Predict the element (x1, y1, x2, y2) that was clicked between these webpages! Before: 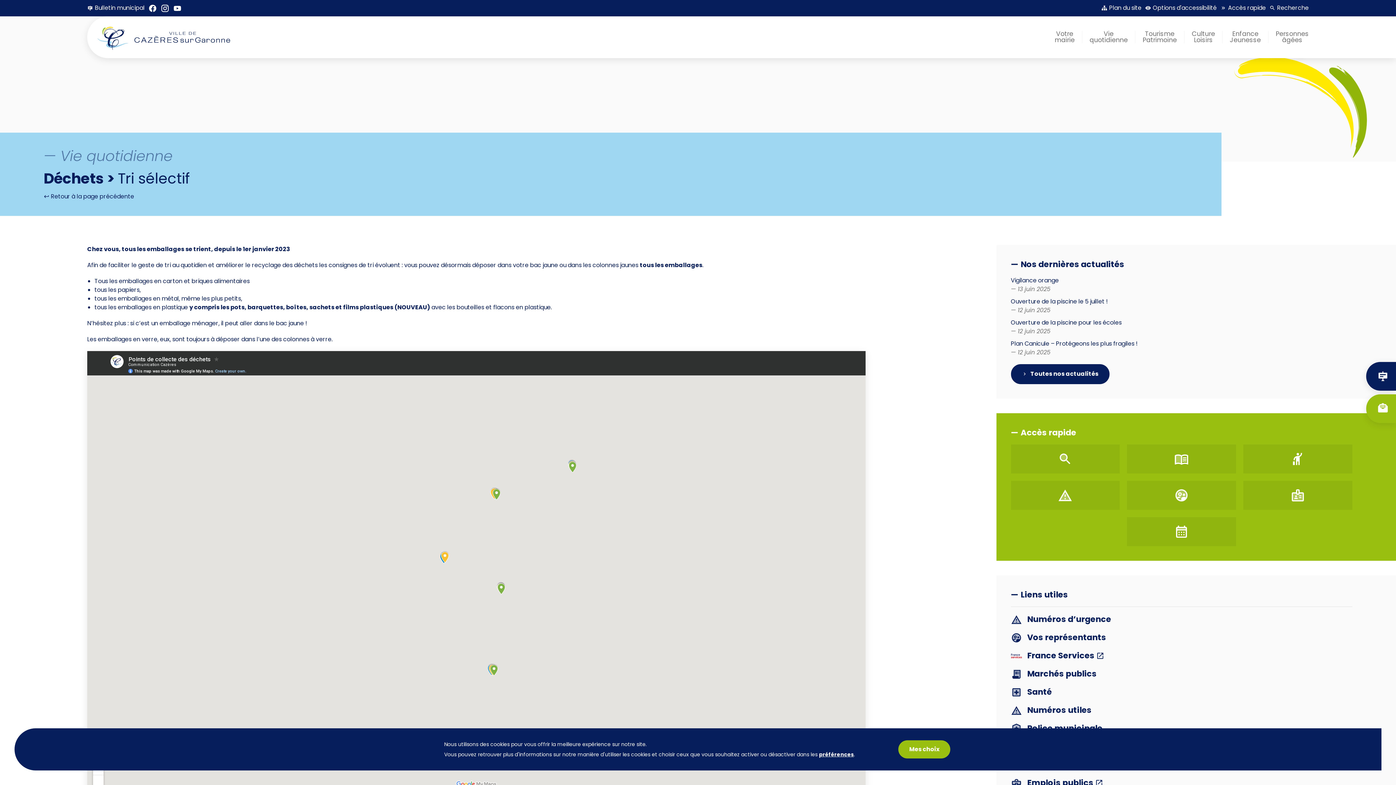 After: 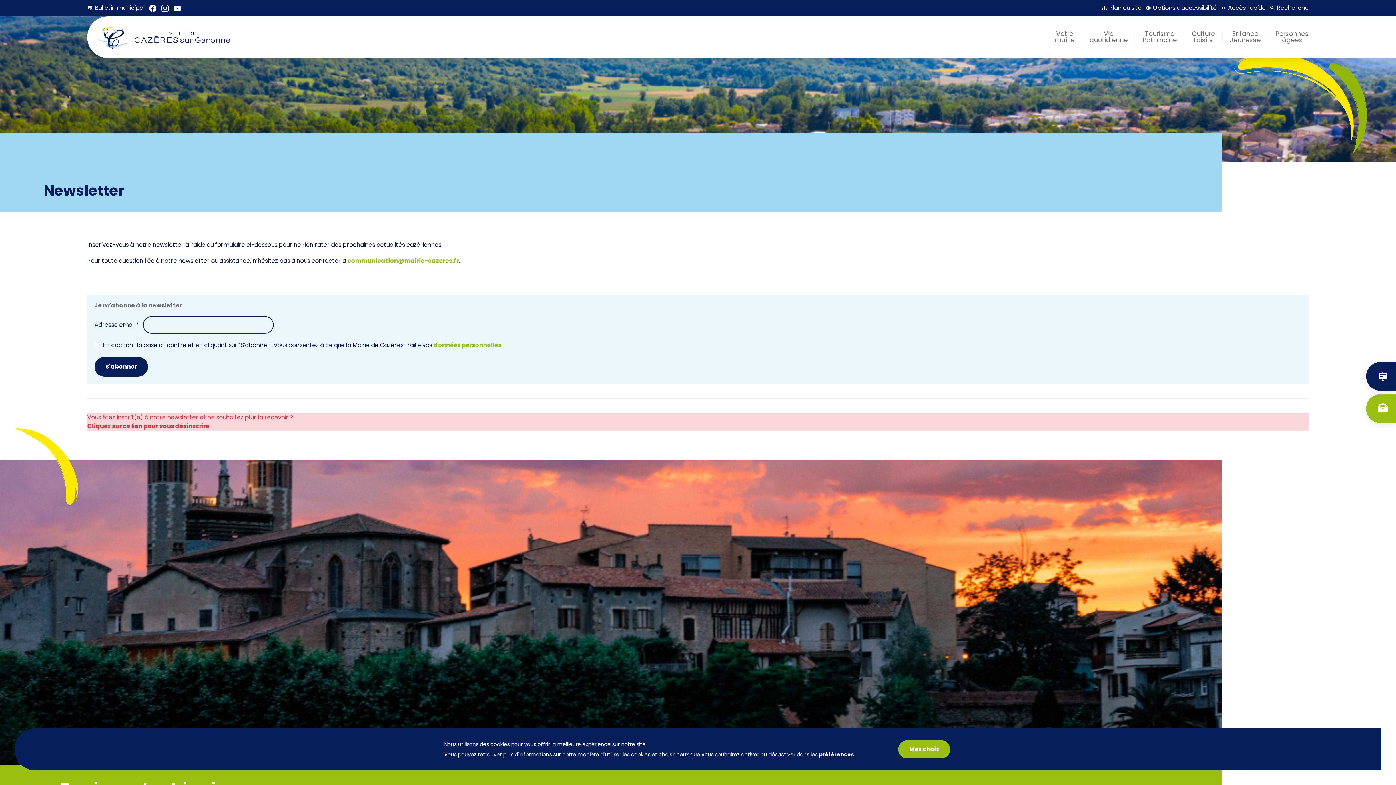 Action: bbox: (1366, 394, 1396, 423)